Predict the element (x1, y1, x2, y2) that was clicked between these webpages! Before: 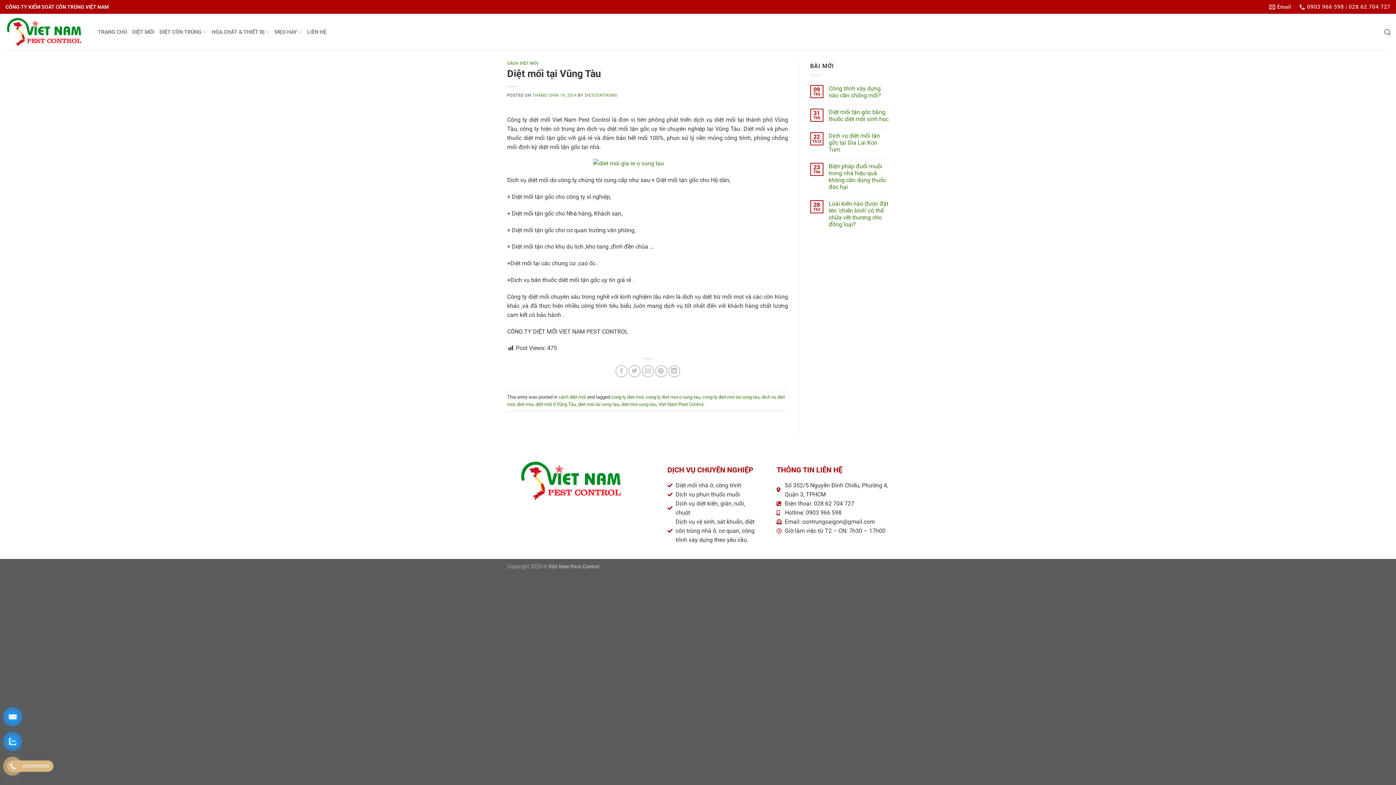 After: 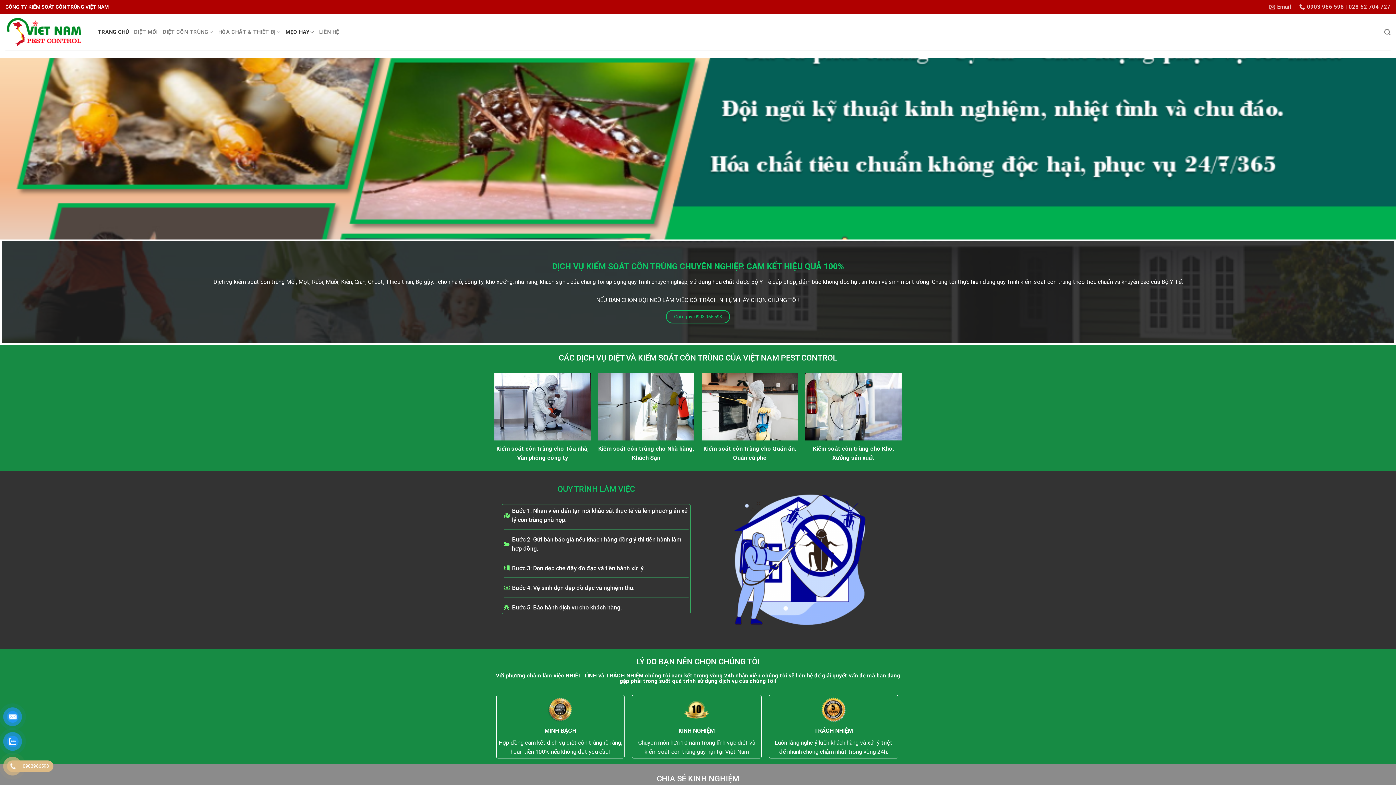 Action: label: TRANG CHỦ bbox: (97, 24, 127, 40)